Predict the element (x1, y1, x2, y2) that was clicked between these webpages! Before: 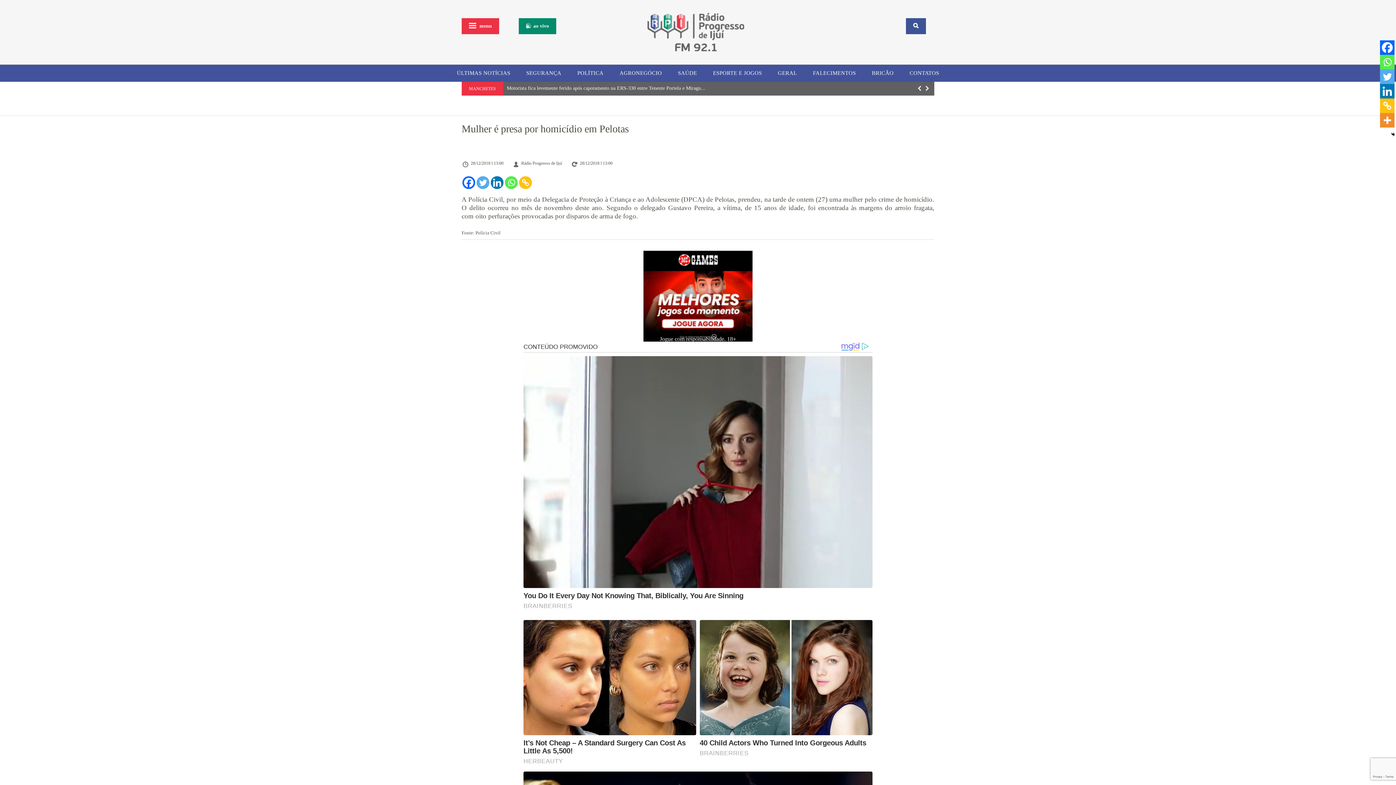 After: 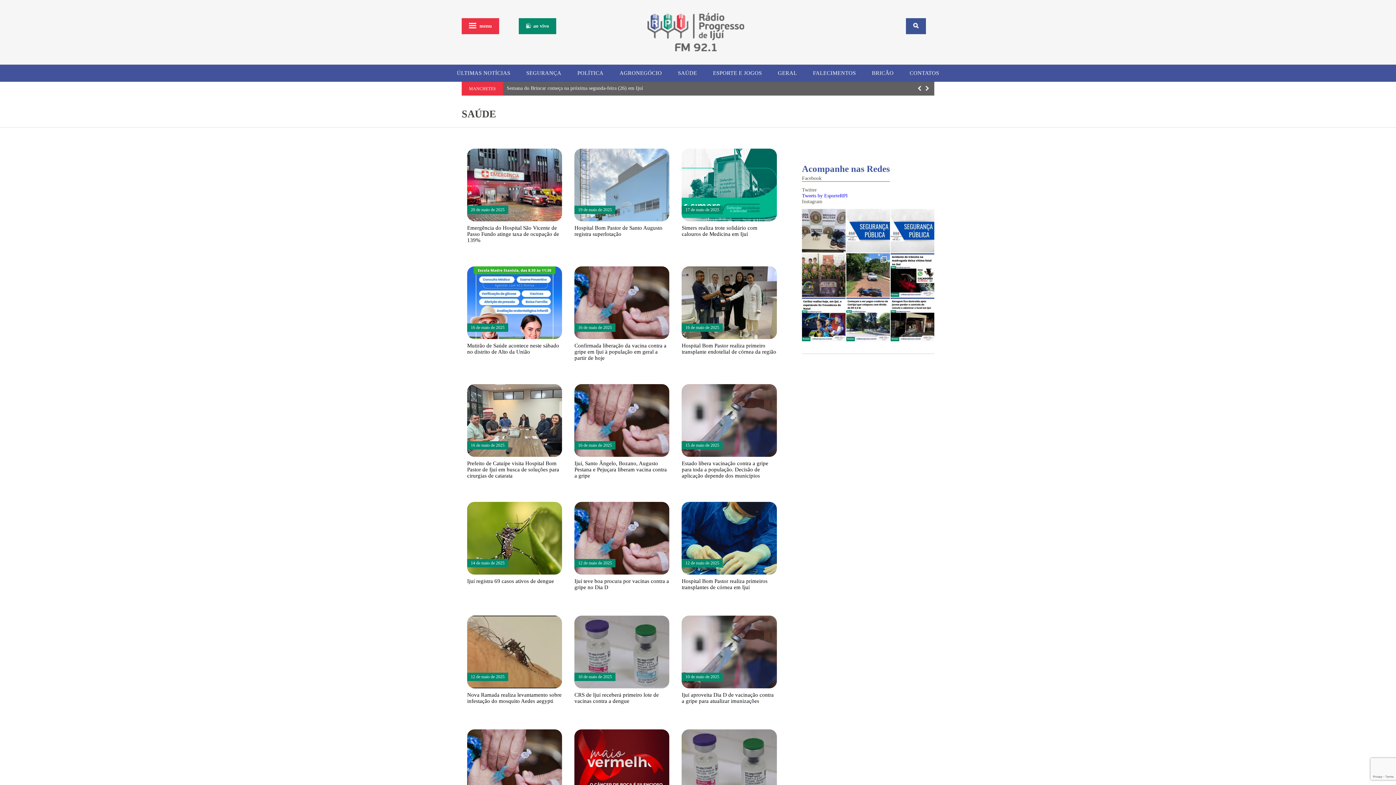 Action: label: SAÚDE bbox: (678, 70, 697, 76)